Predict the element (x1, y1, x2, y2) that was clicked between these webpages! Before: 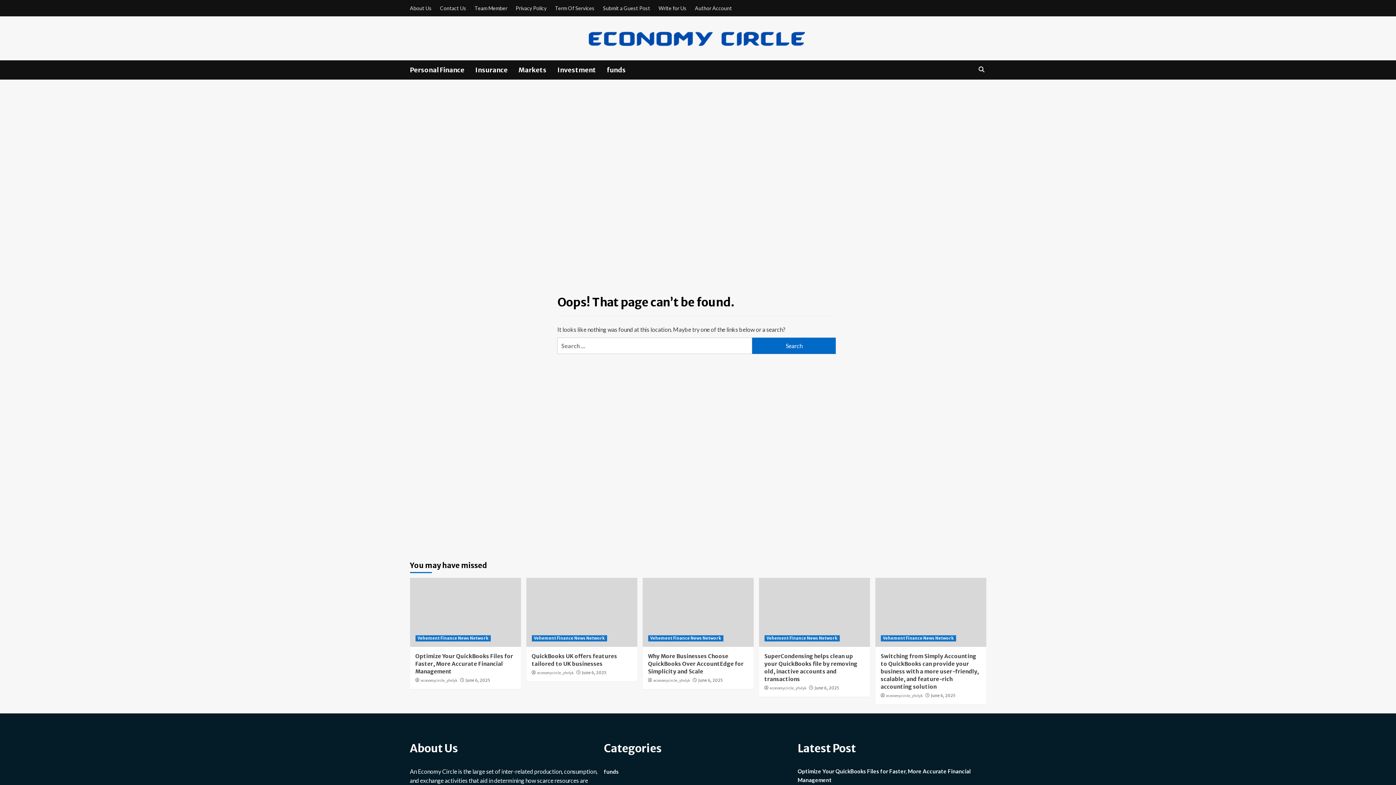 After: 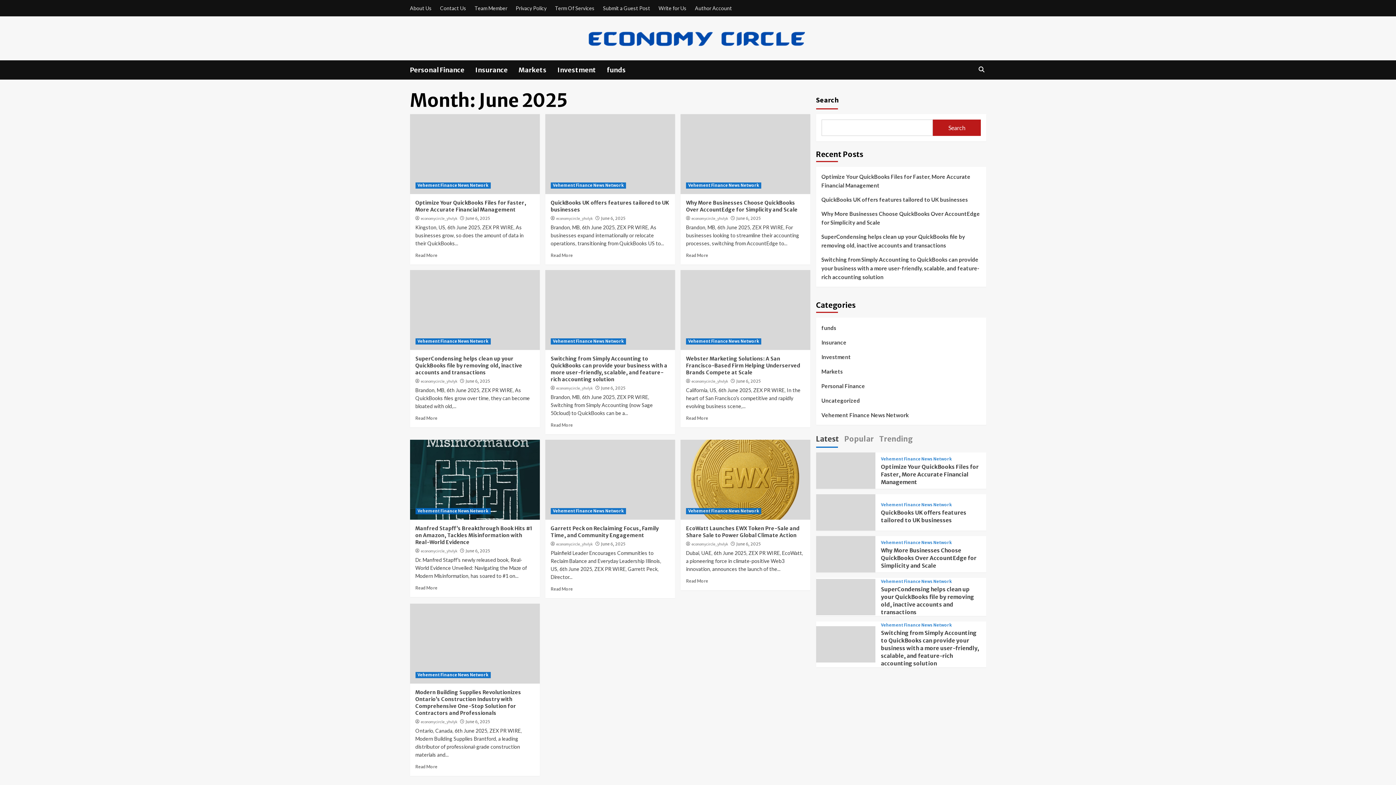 Action: label: June 6, 2025 bbox: (465, 678, 490, 683)